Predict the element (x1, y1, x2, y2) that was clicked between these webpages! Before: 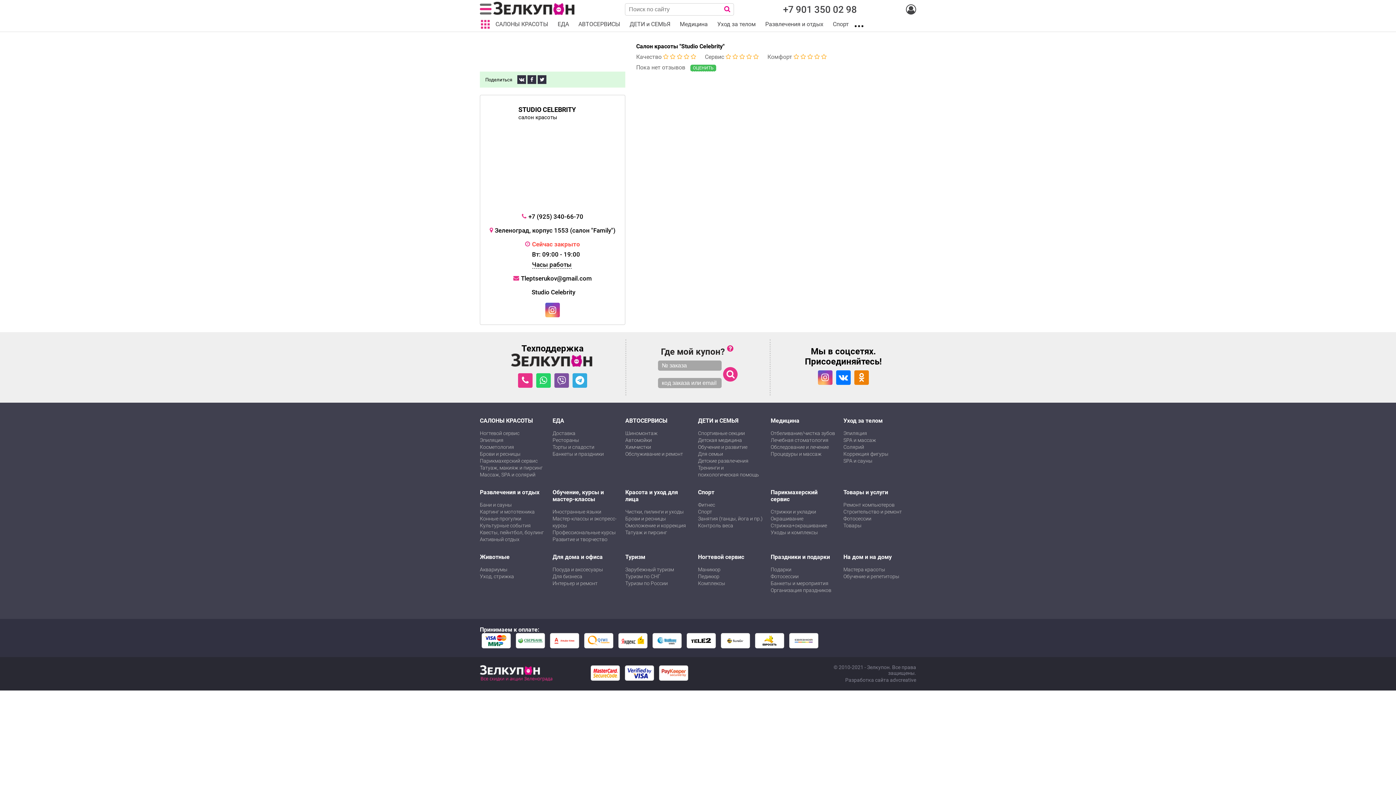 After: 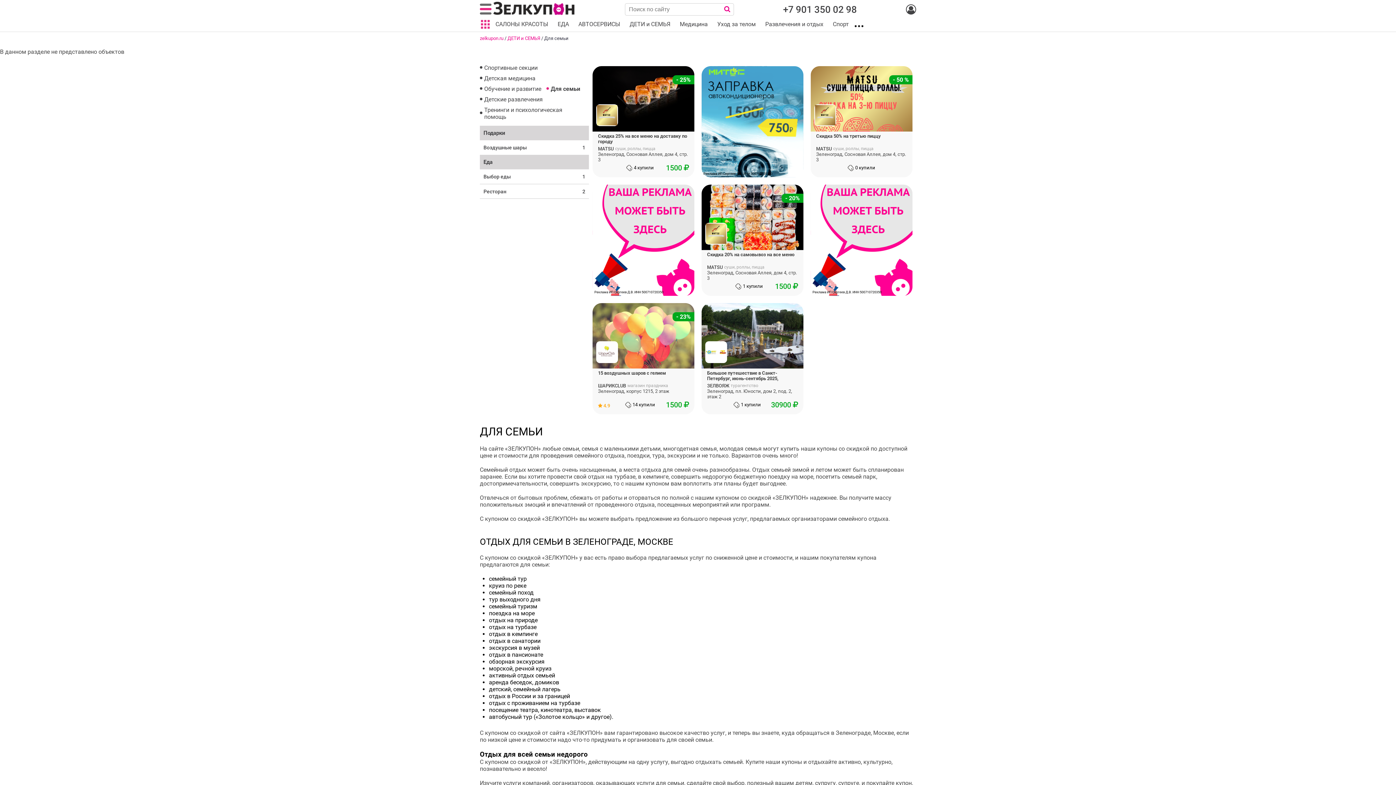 Action: bbox: (698, 451, 723, 457) label: Для семьи